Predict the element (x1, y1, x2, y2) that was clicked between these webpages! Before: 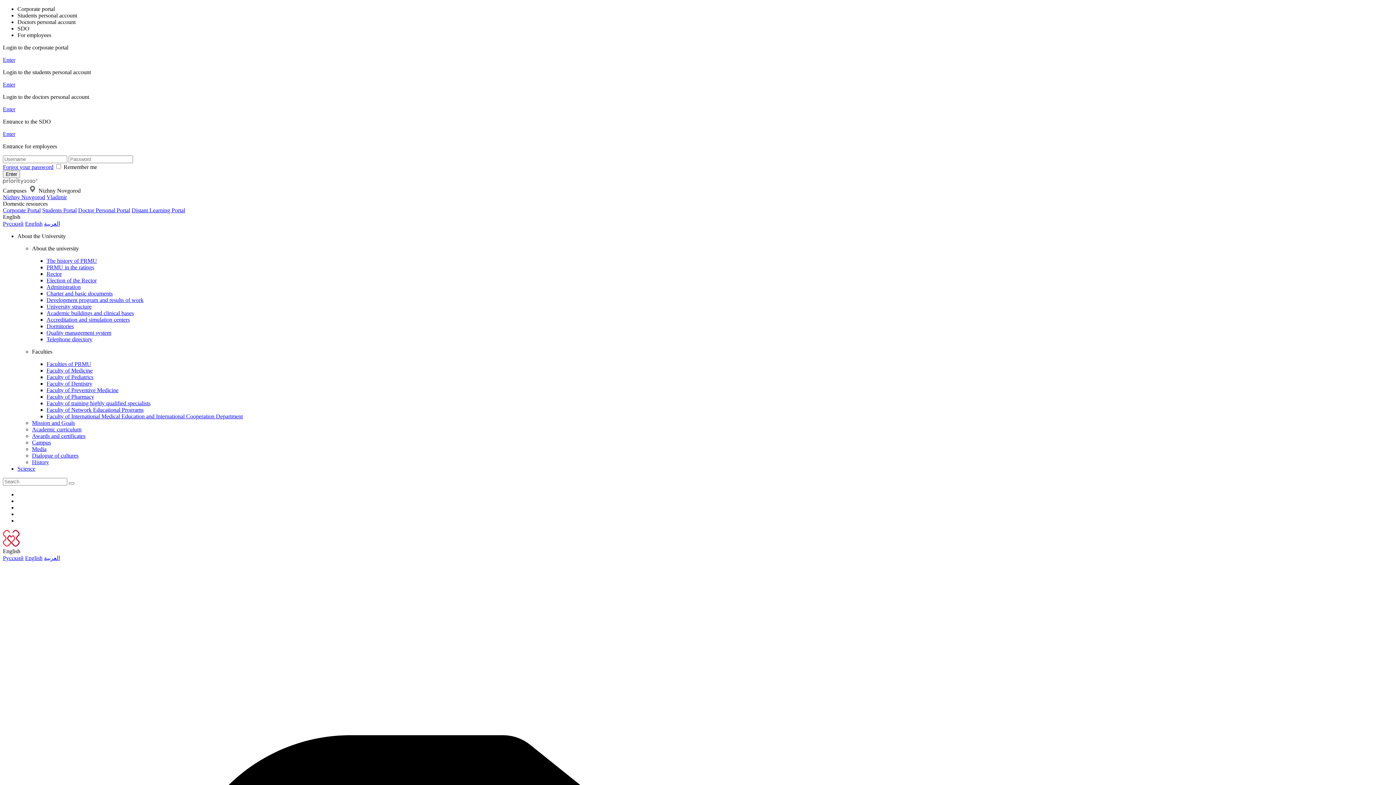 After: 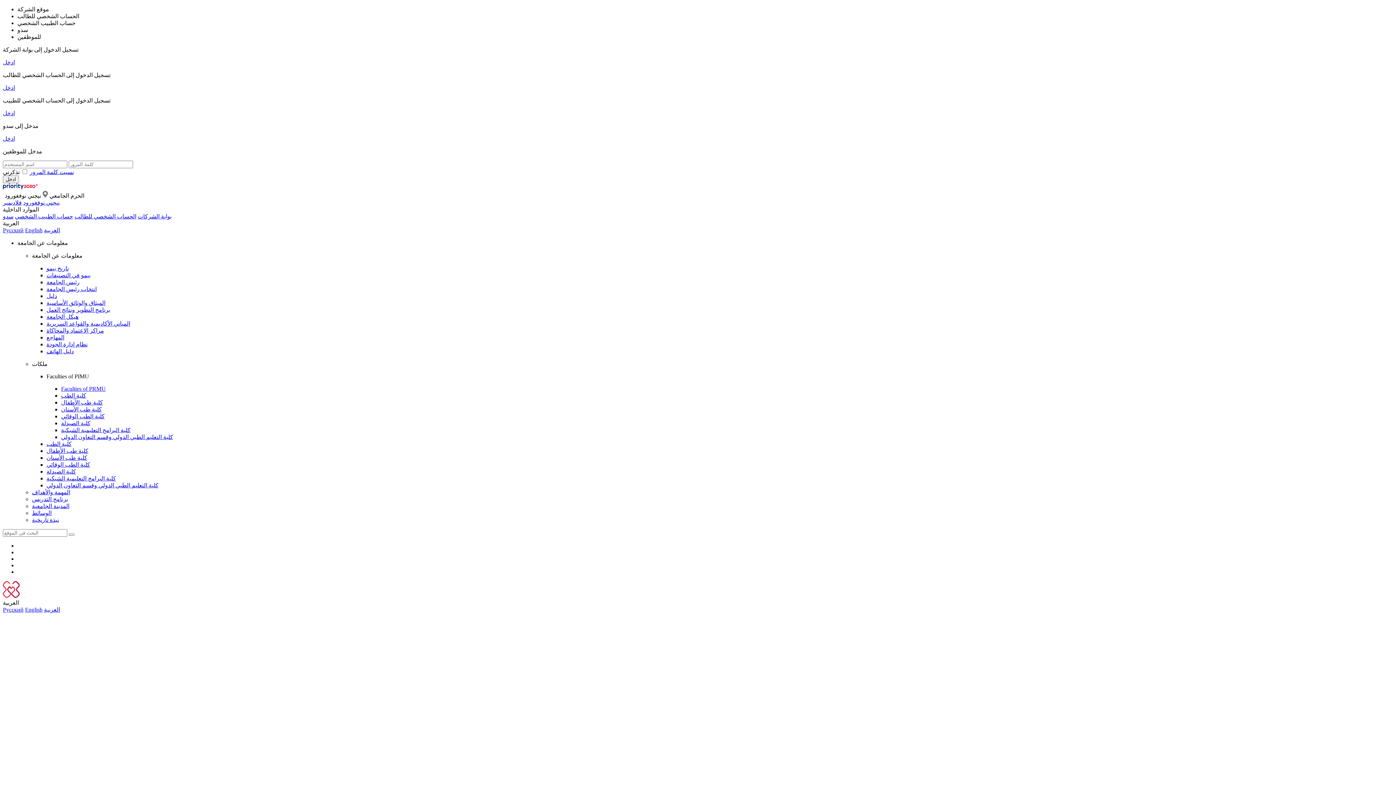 Action: bbox: (44, 555, 60, 561) label: العربية